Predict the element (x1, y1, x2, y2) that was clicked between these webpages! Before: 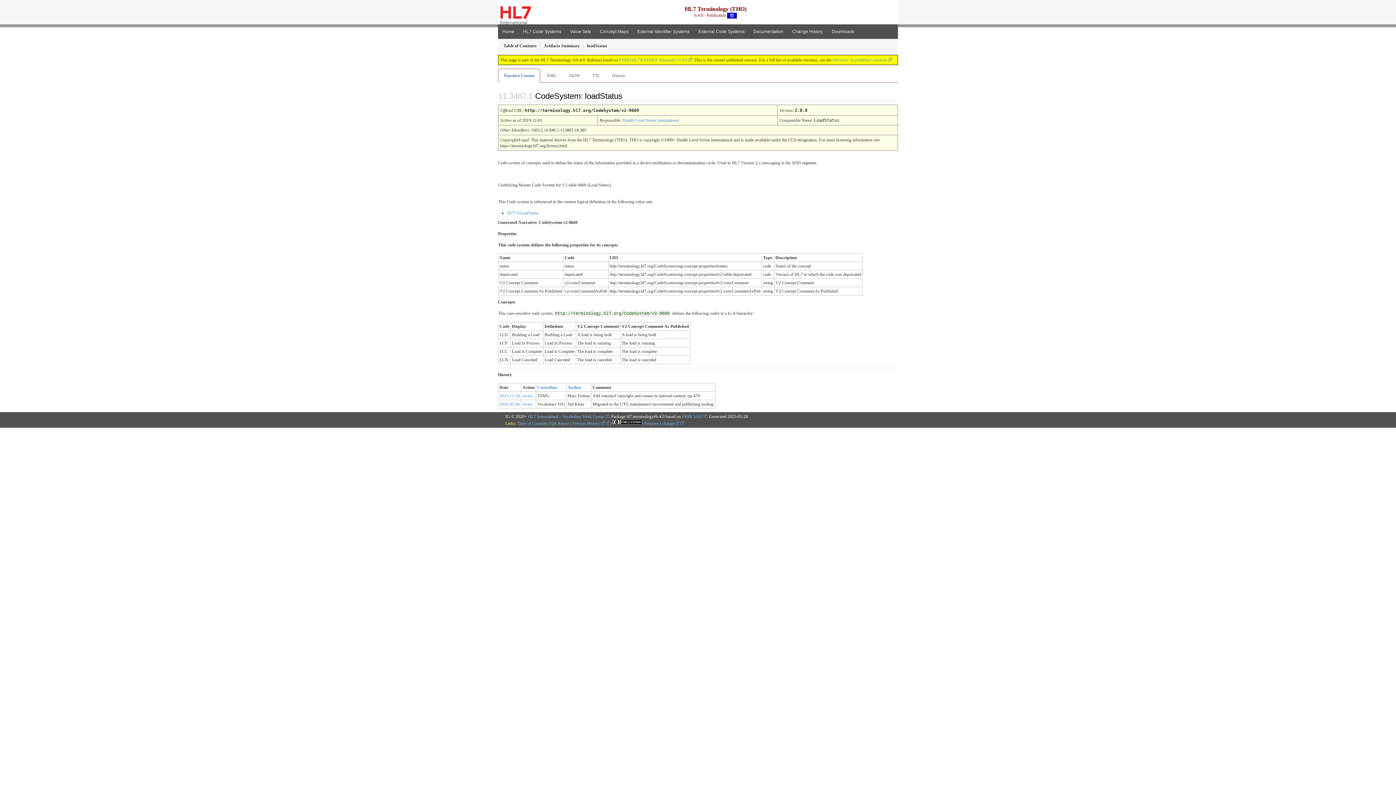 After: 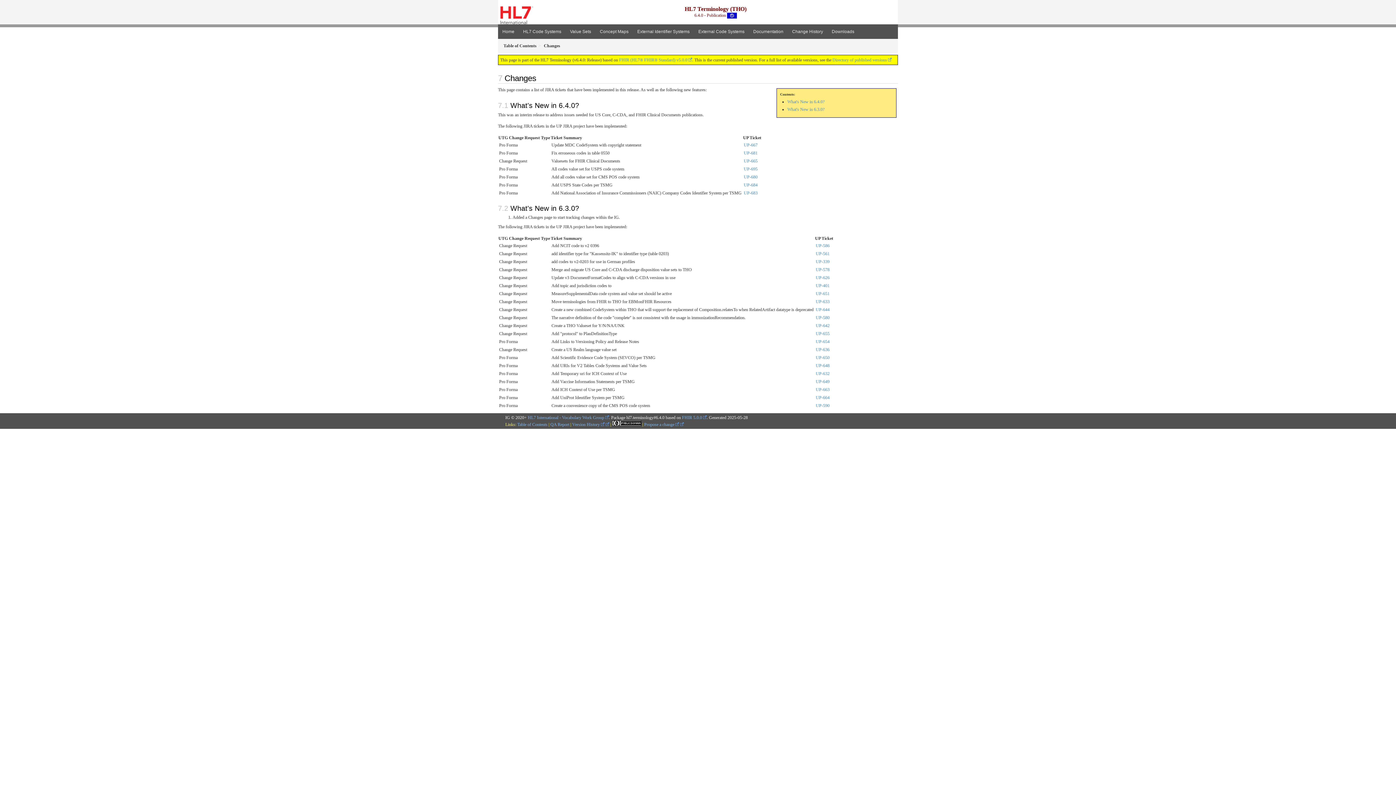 Action: bbox: (788, 24, 827, 39) label: Change History